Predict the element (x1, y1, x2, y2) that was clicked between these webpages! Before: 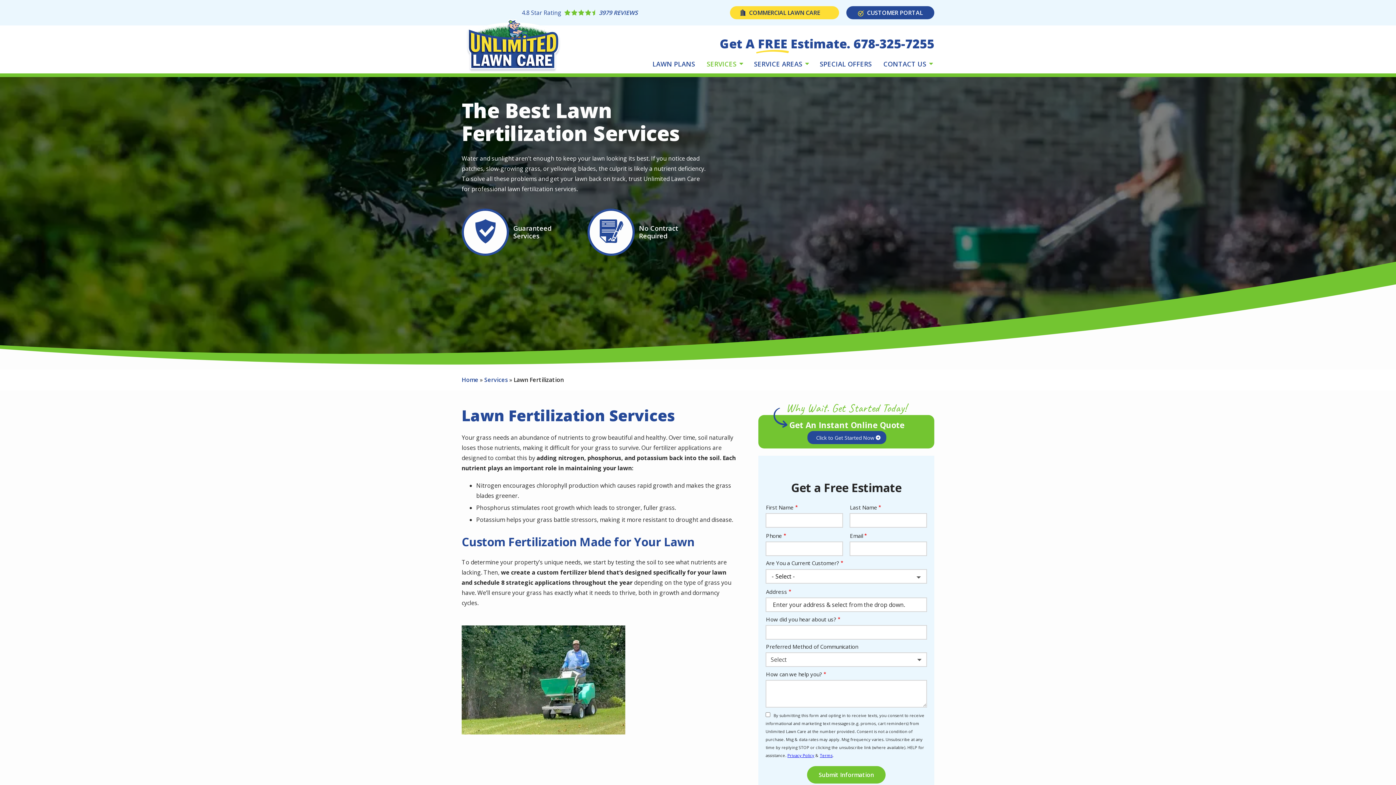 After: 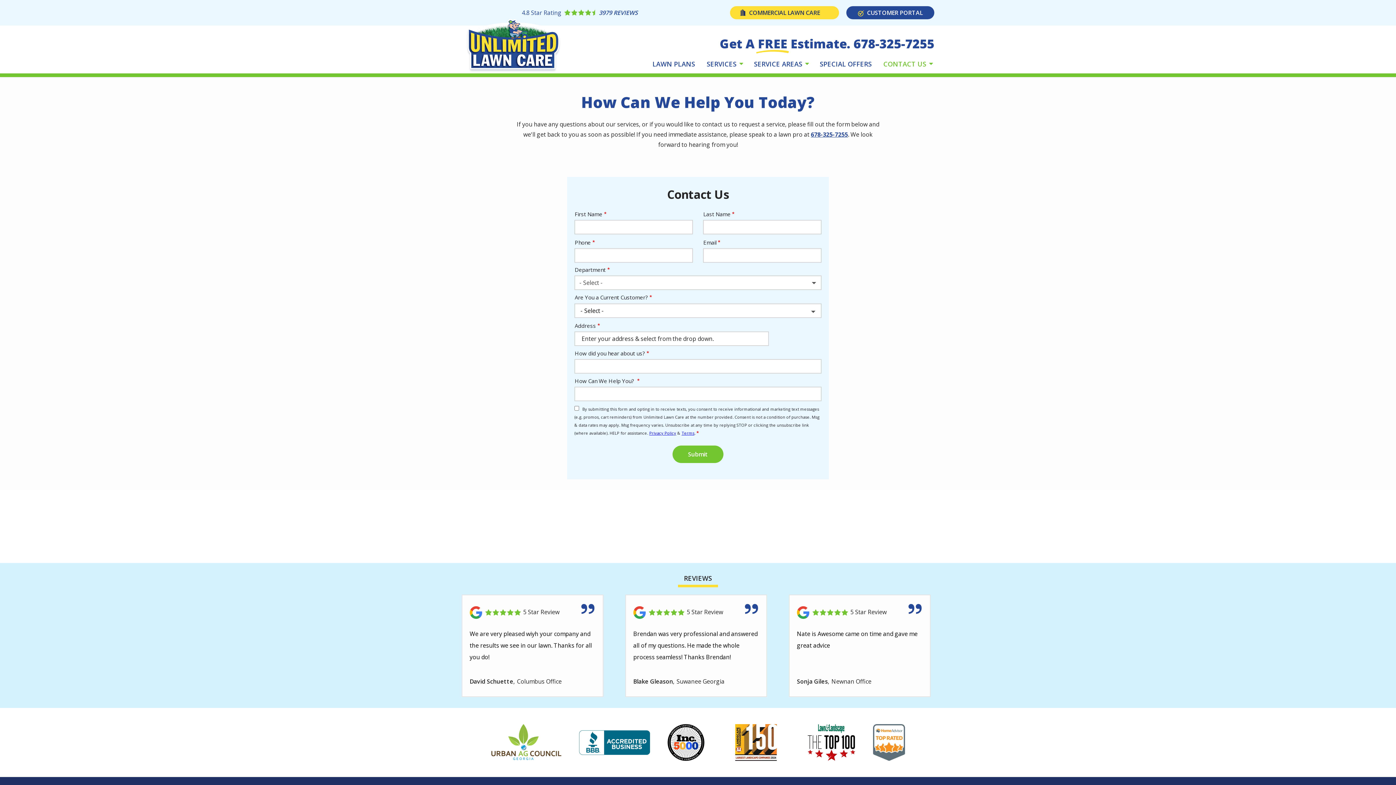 Action: label: CONTACT US  bbox: (881, 58, 934, 69)